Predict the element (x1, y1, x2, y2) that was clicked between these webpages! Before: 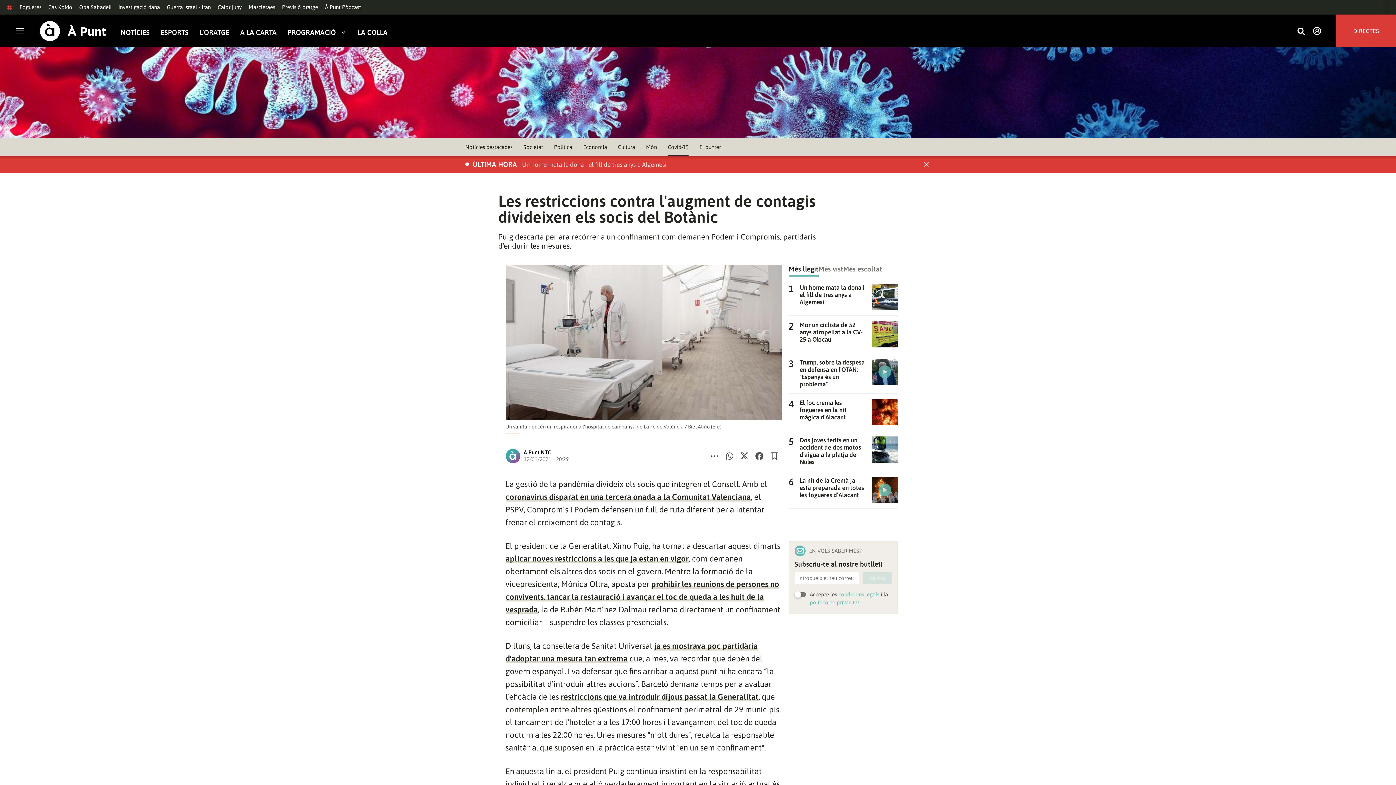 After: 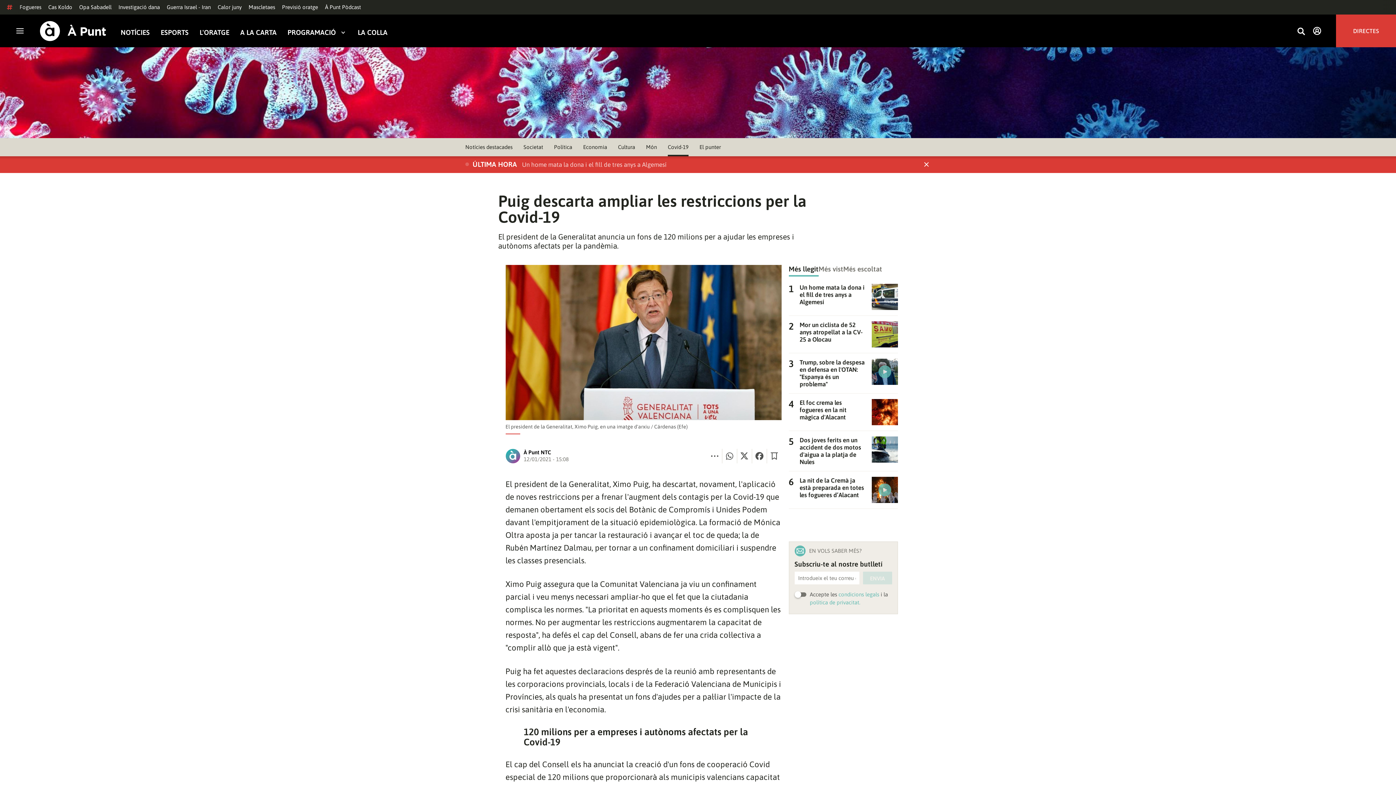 Action: label: aplicar noves restriccions a les que ja estan en vigor bbox: (505, 554, 688, 563)